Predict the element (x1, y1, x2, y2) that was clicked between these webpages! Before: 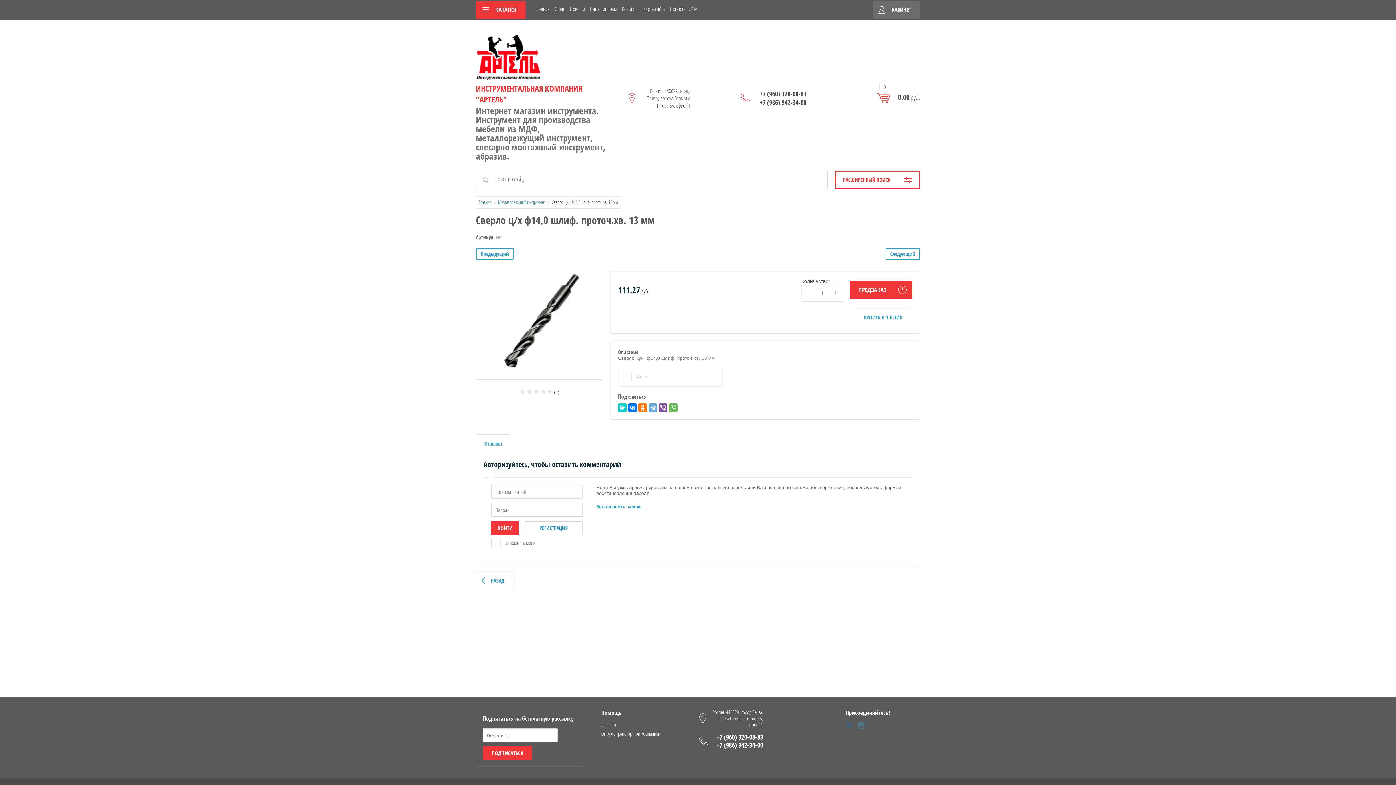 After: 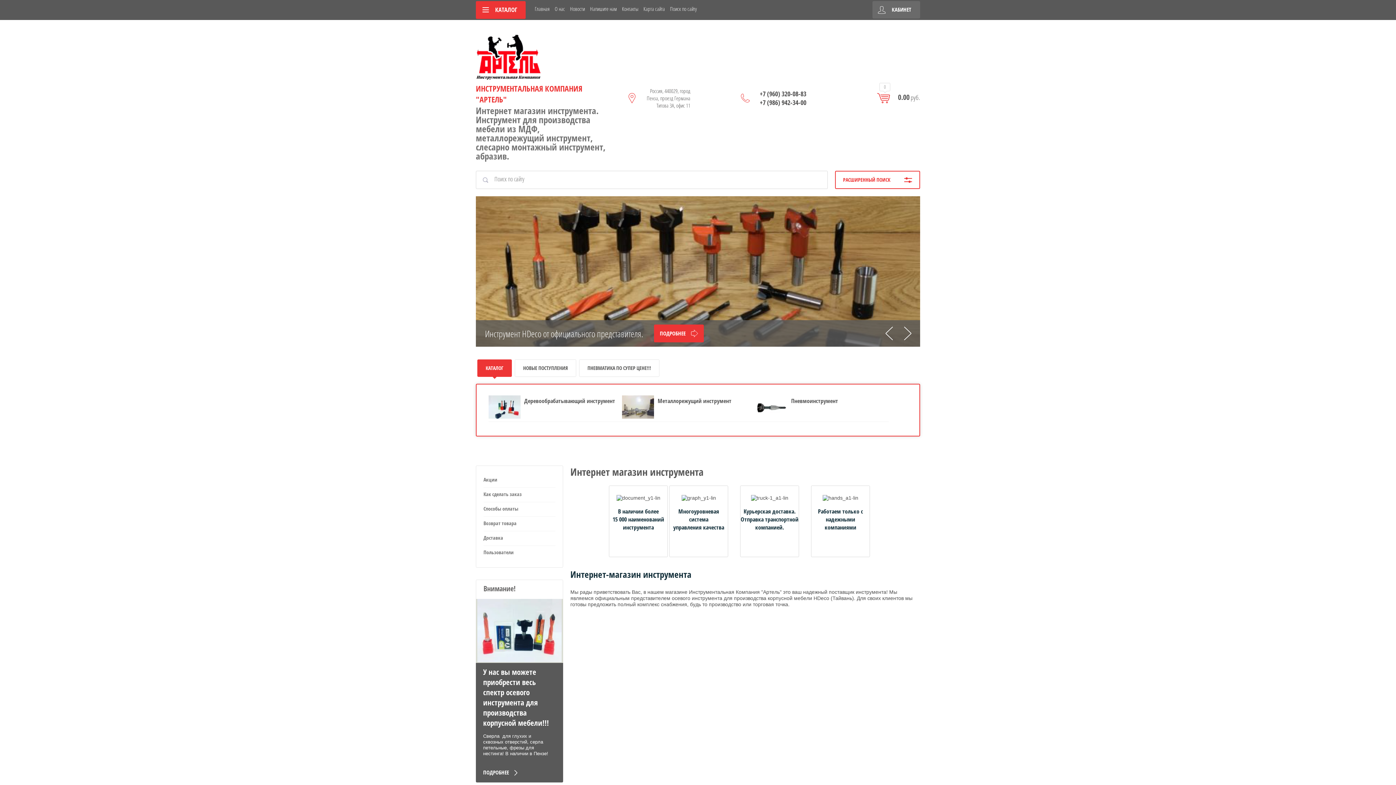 Action: bbox: (478, 198, 491, 205) label: Главная